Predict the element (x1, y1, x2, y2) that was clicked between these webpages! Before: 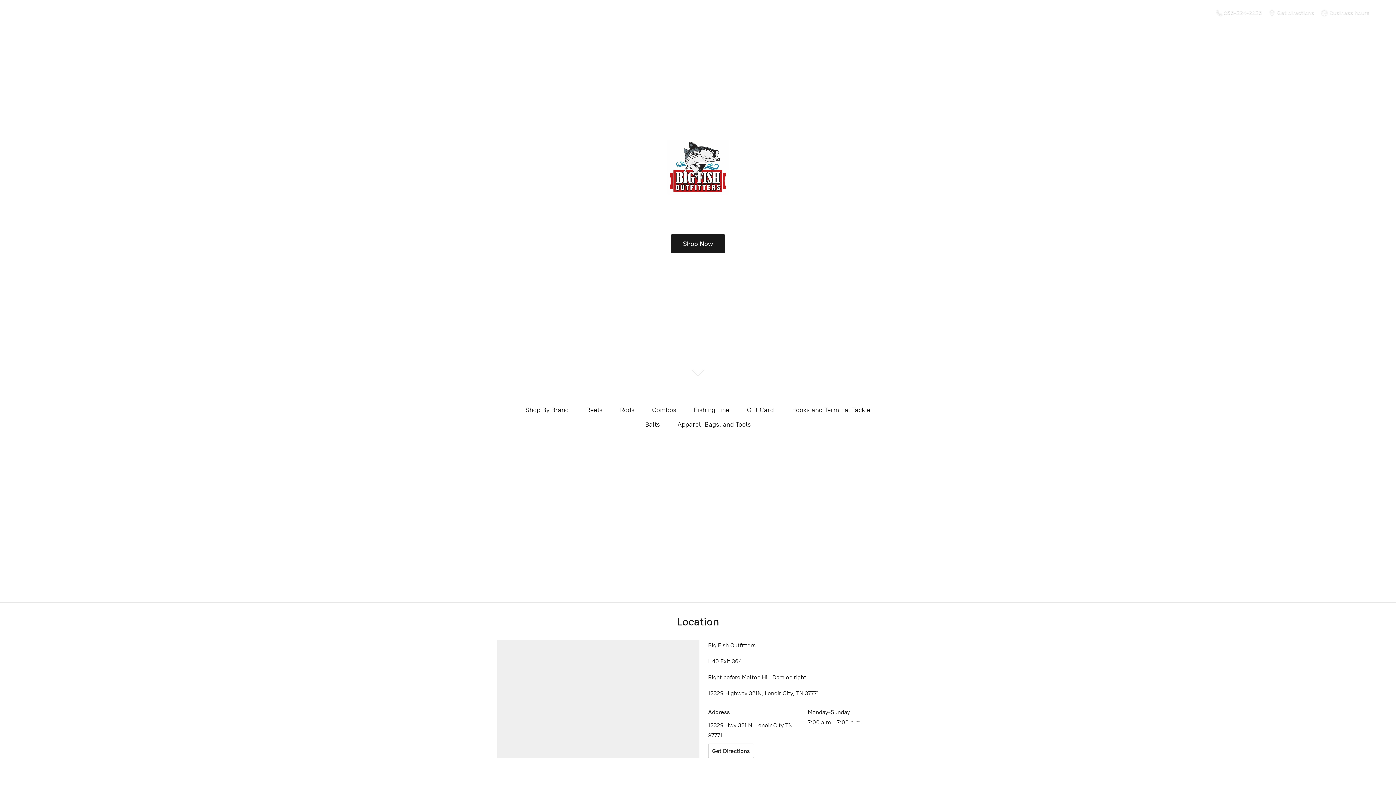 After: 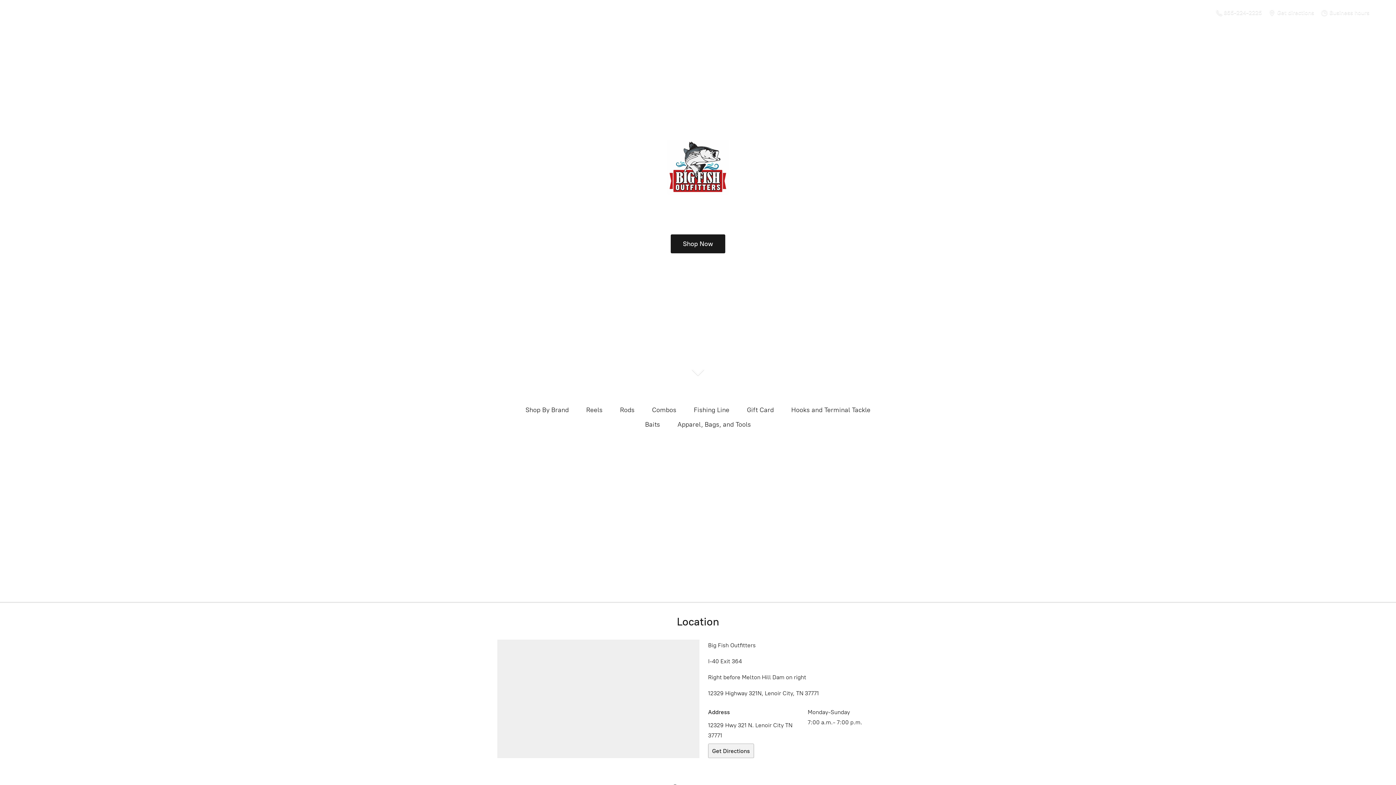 Action: label: Get Directions bbox: (708, 744, 754, 758)